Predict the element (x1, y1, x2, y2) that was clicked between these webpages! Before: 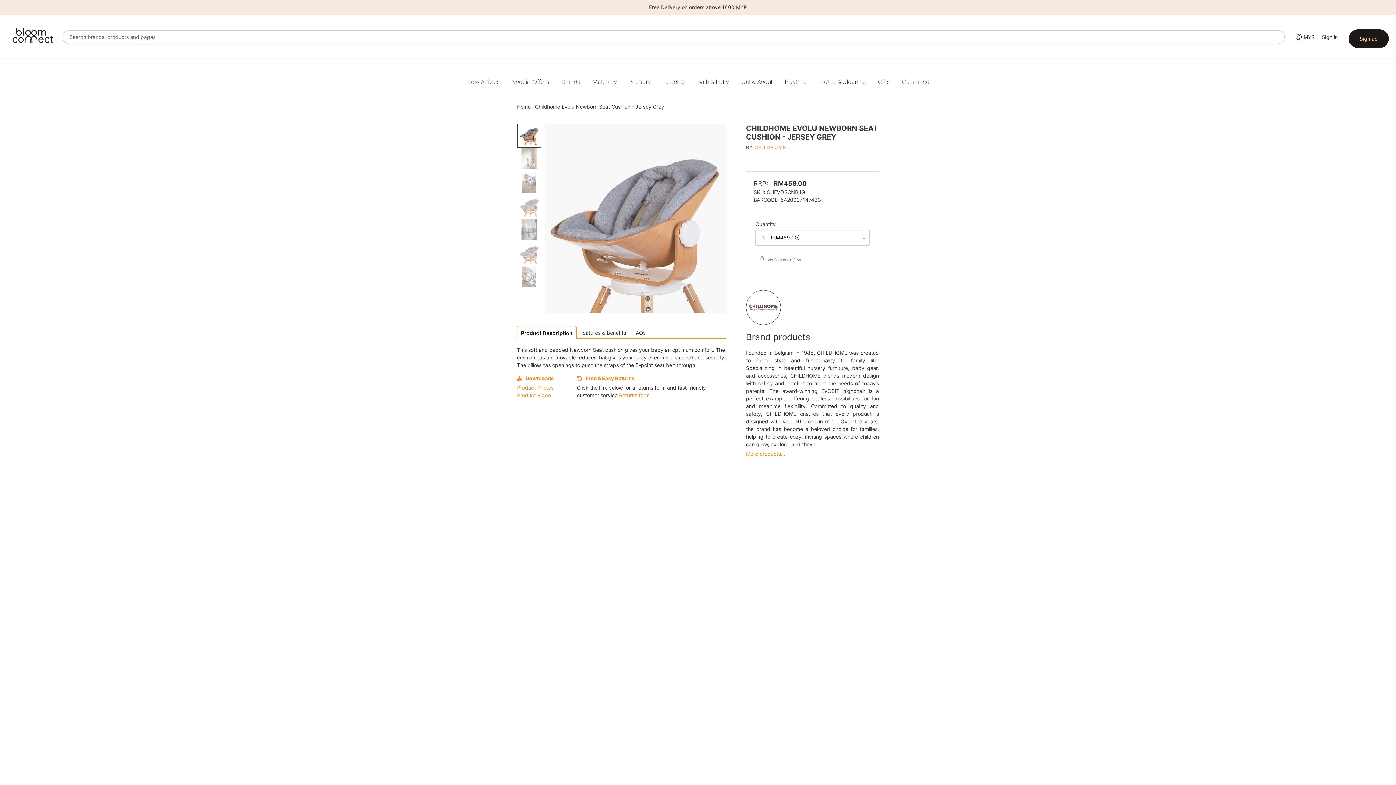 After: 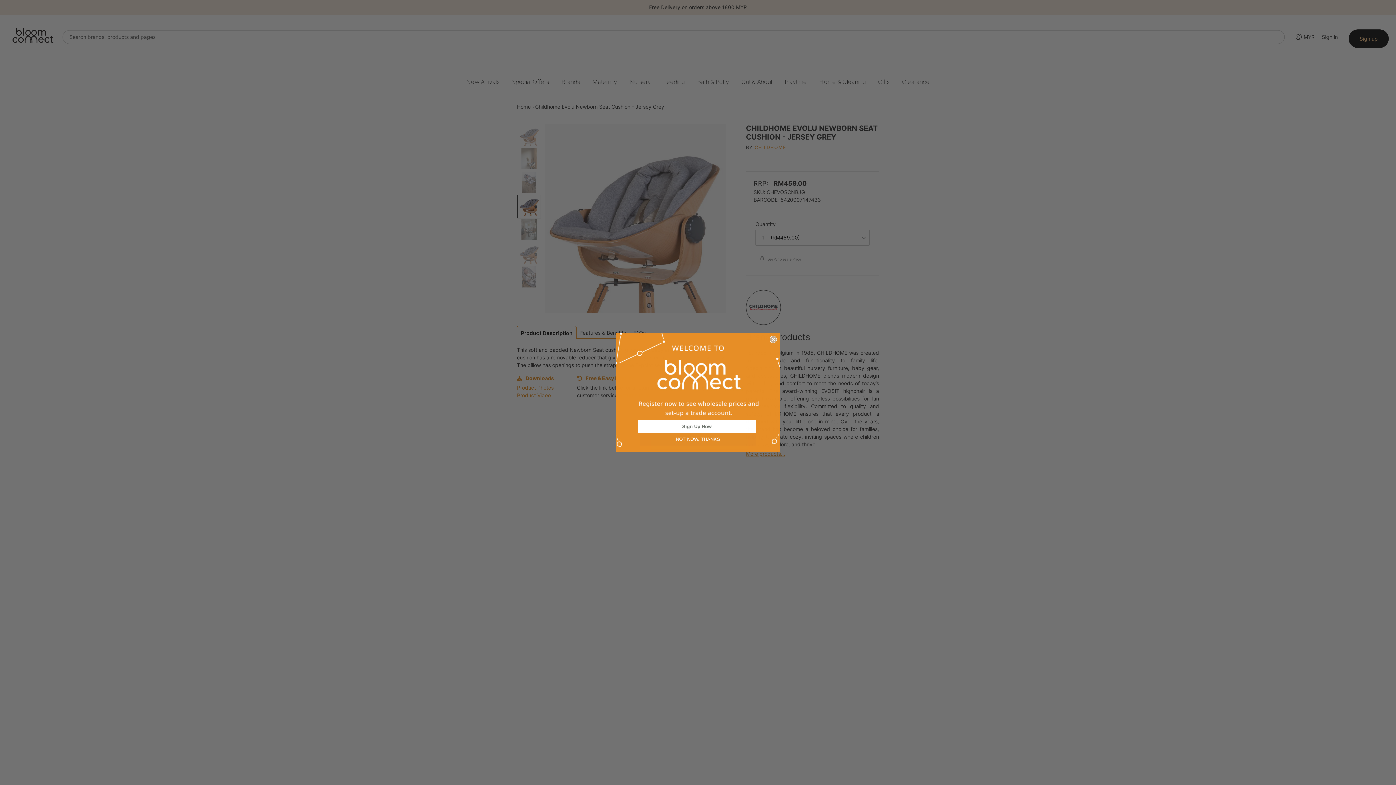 Action: bbox: (517, 194, 541, 218)